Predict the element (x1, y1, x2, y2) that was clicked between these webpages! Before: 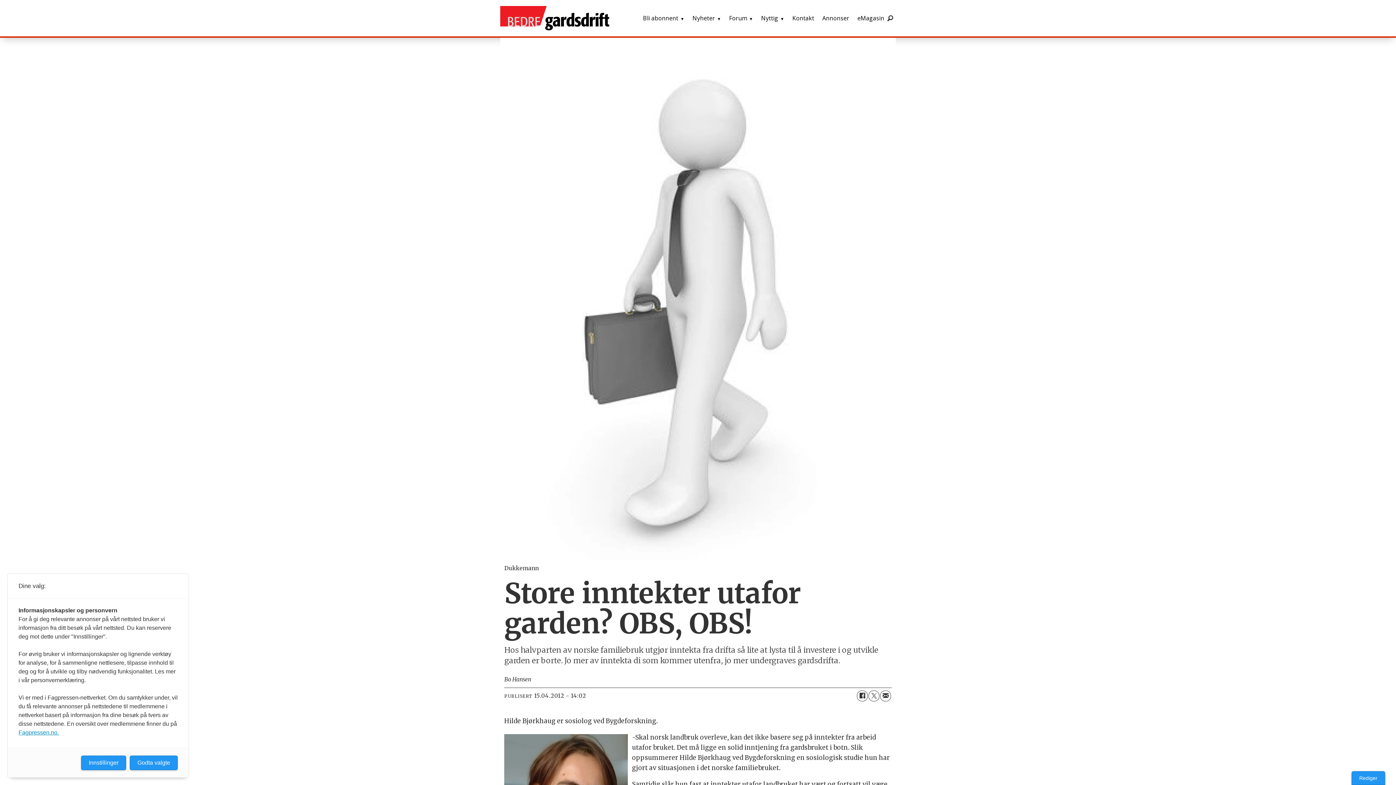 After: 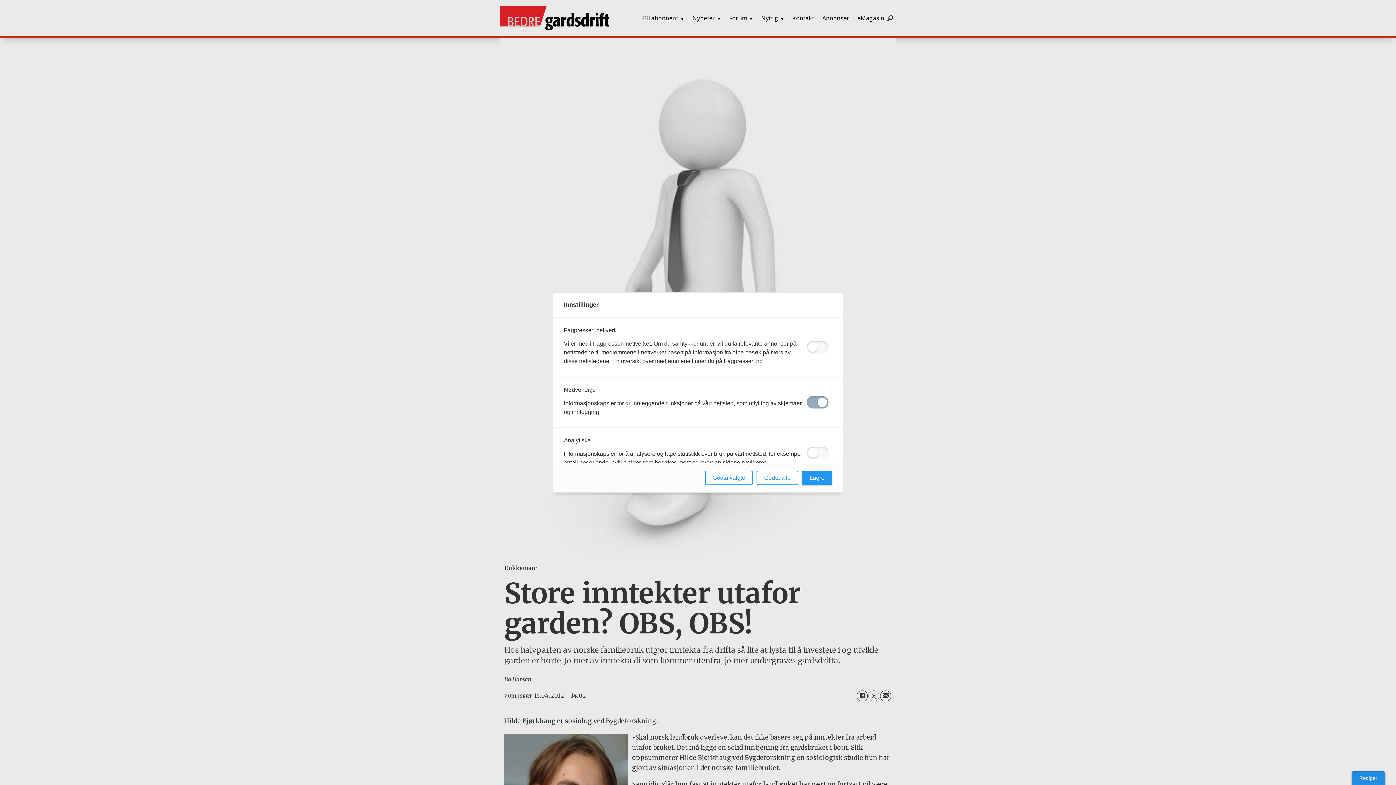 Action: bbox: (81, 756, 126, 770) label: Innstillinger